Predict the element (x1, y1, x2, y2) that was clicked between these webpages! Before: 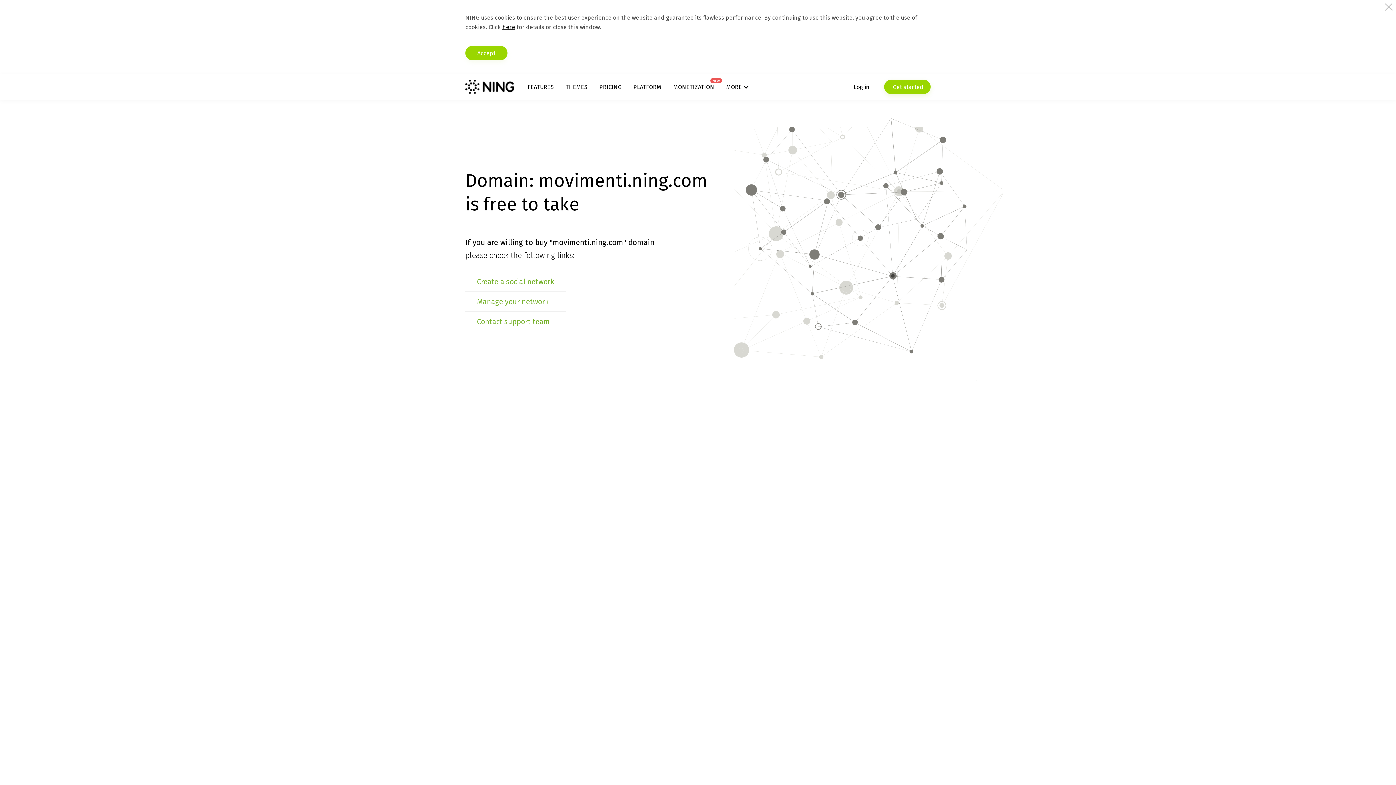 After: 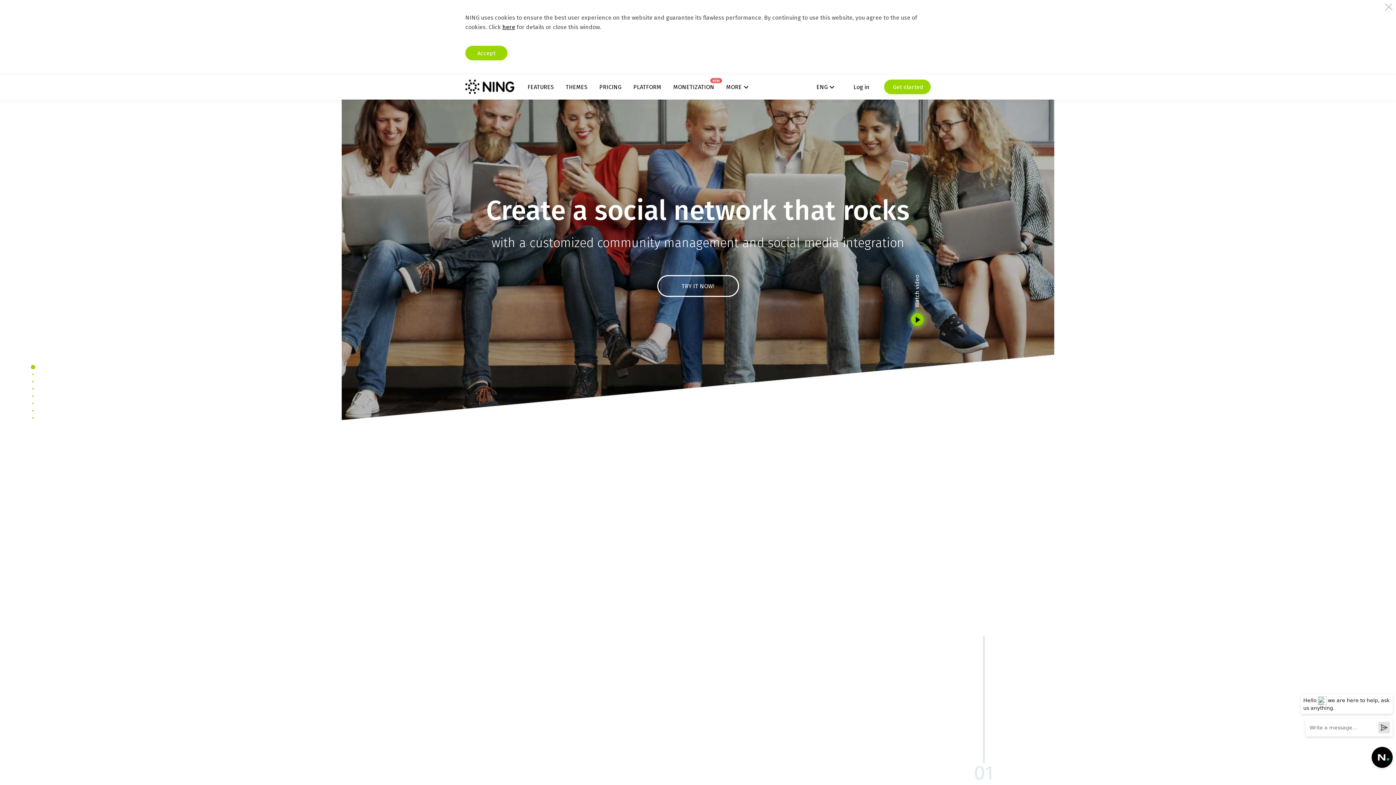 Action: bbox: (465, 79, 514, 94)